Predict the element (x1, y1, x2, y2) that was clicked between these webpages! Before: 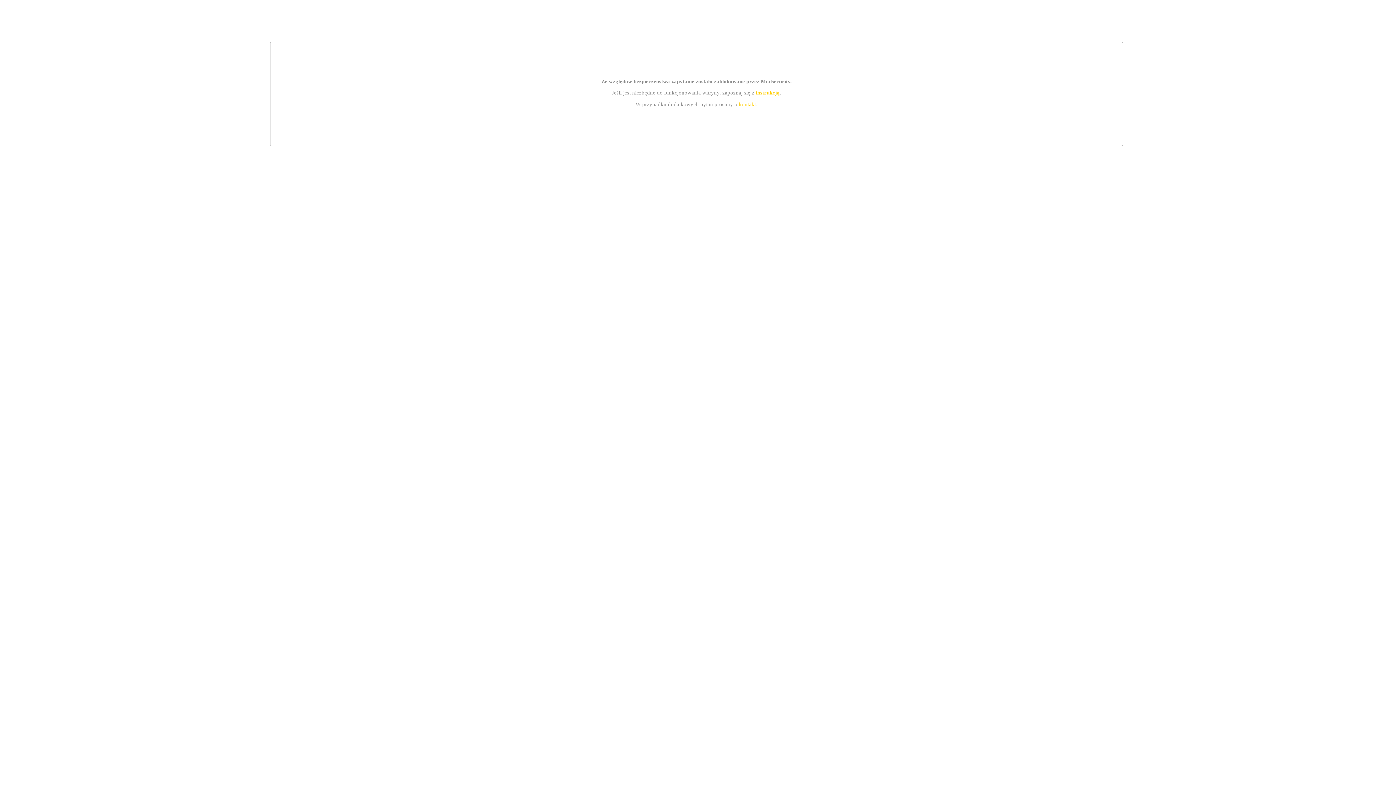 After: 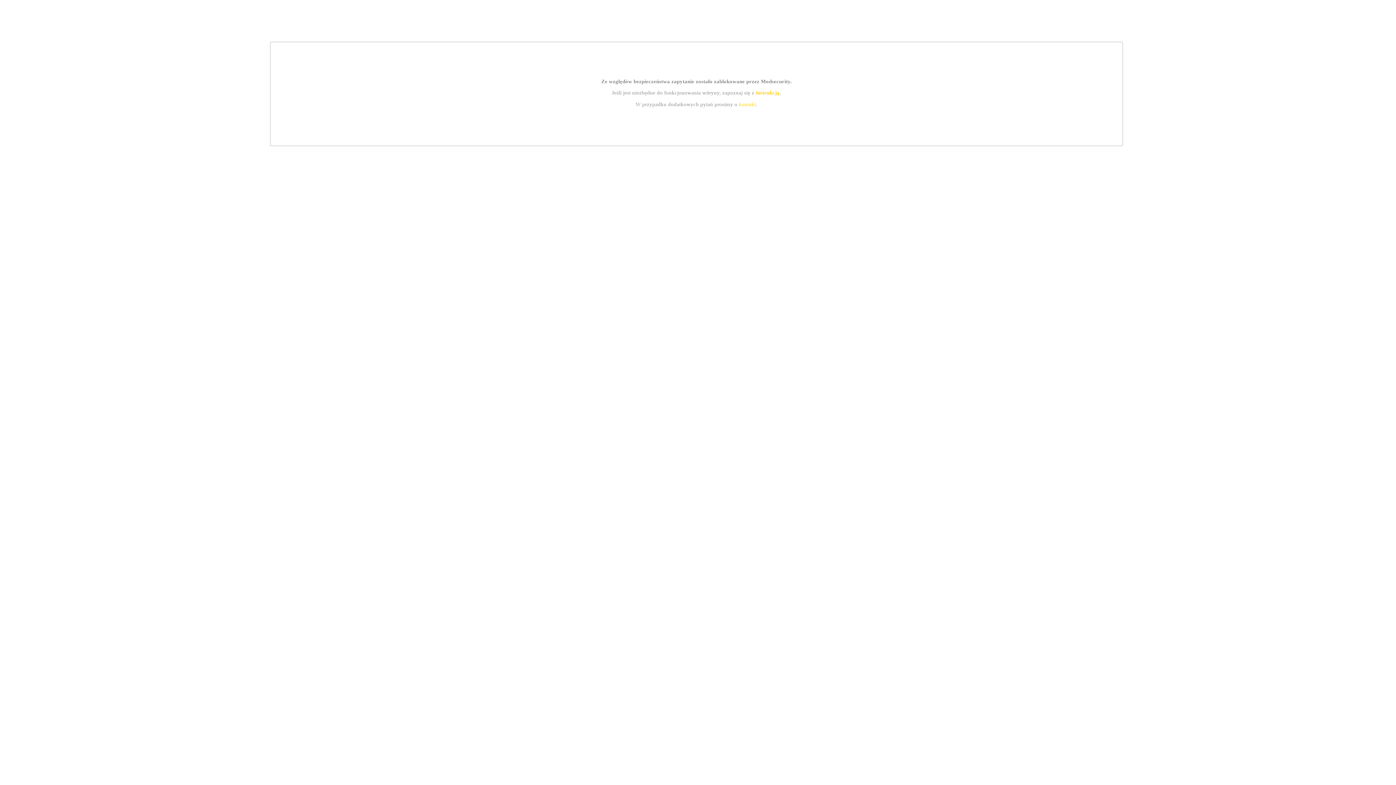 Action: bbox: (755, 89, 779, 95) label: instrukcją